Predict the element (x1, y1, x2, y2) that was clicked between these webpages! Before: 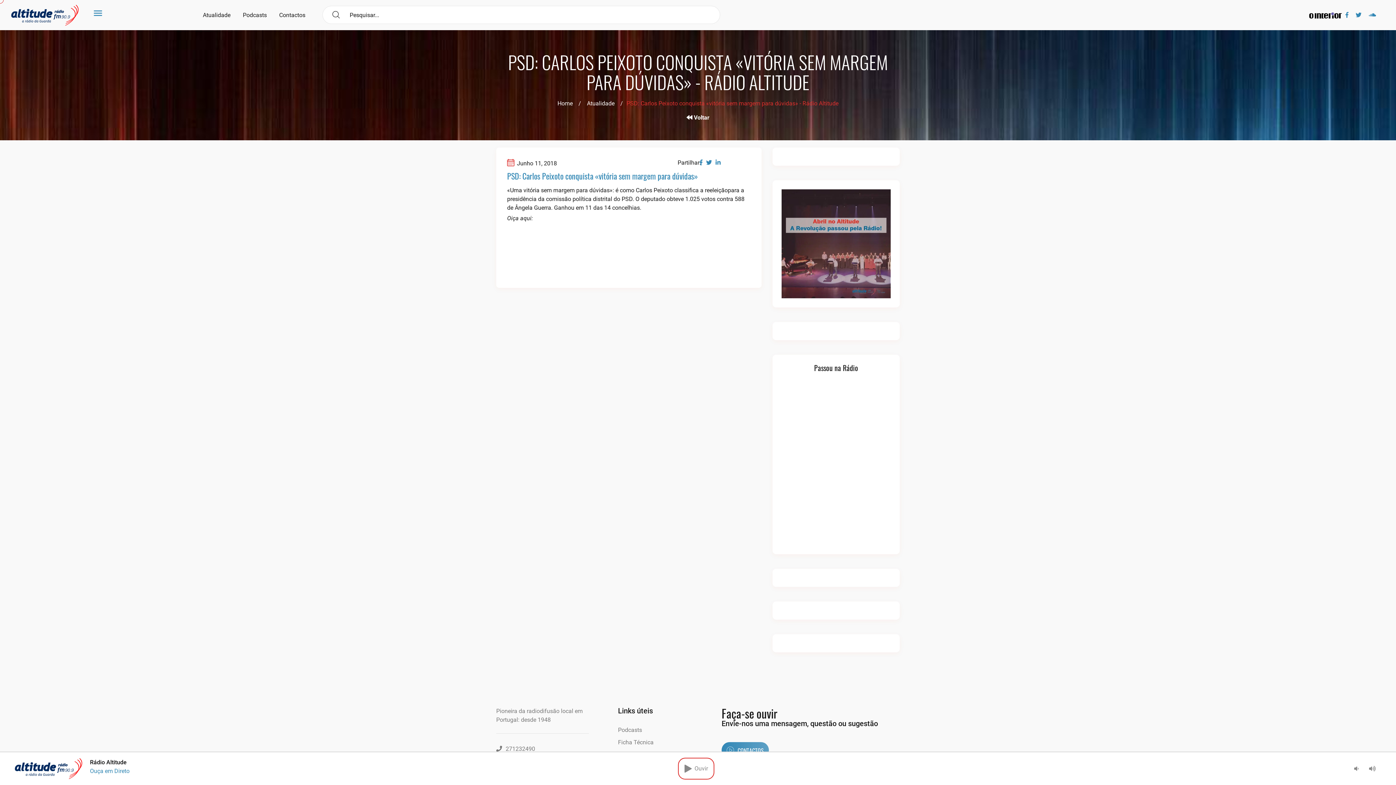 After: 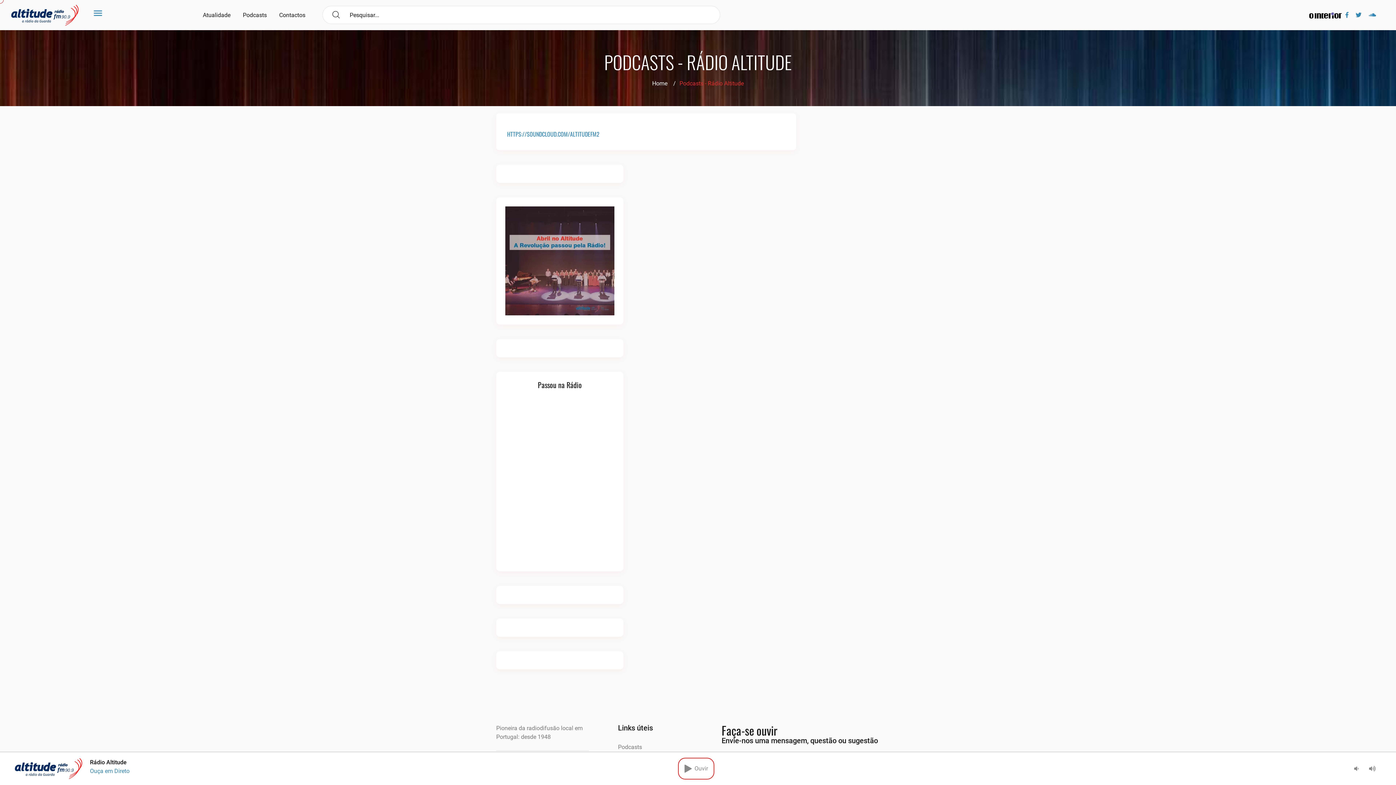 Action: label: Podcasts bbox: (618, 726, 642, 733)